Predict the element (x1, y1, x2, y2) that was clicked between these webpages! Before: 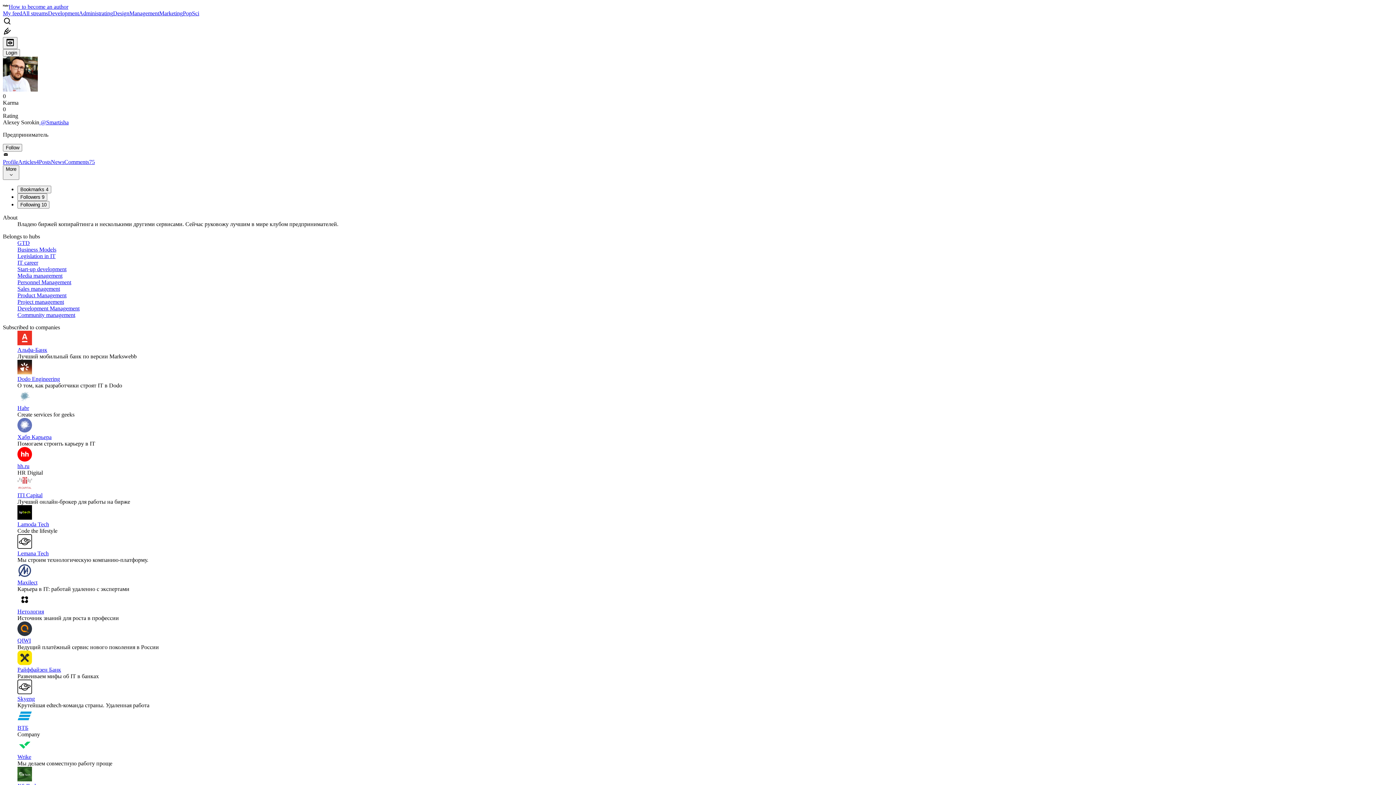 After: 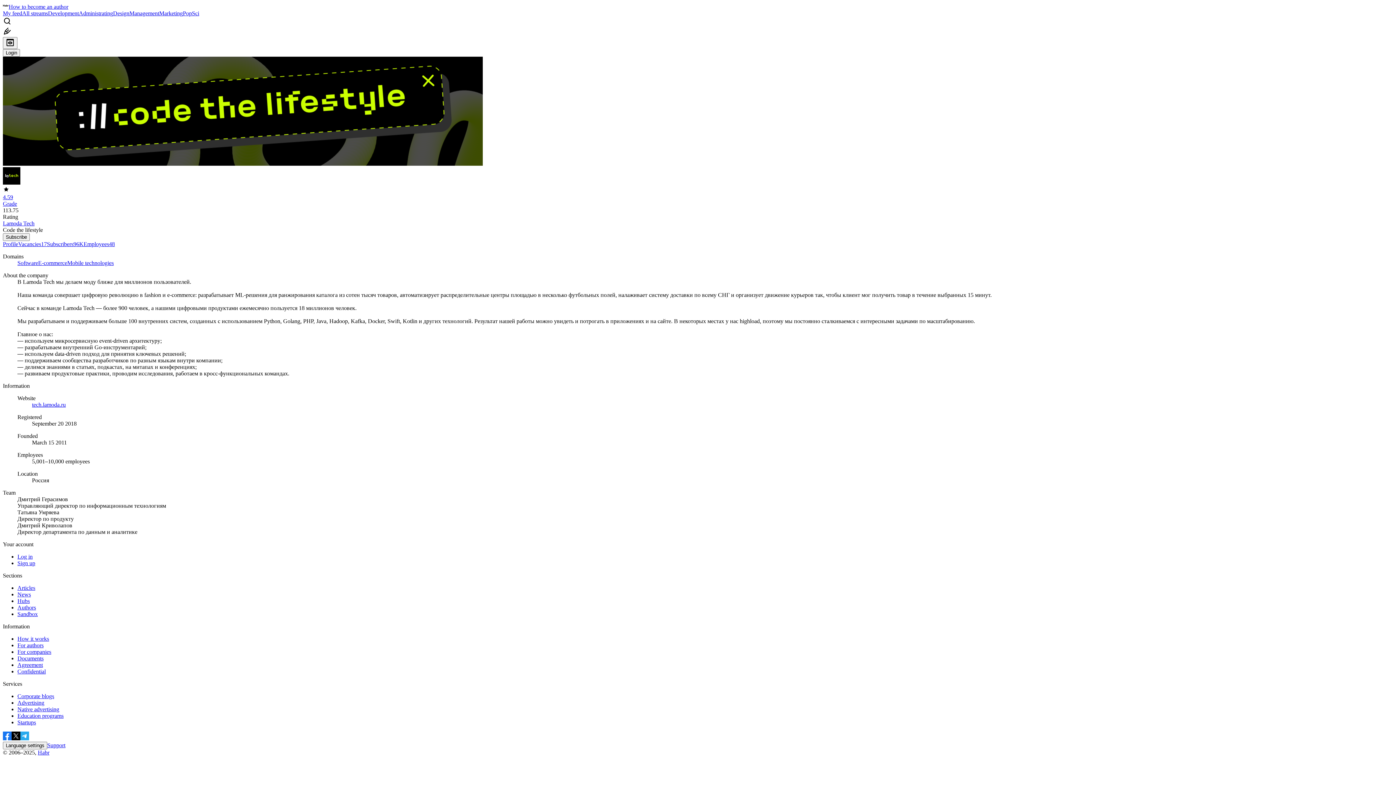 Action: bbox: (17, 505, 1393, 521)